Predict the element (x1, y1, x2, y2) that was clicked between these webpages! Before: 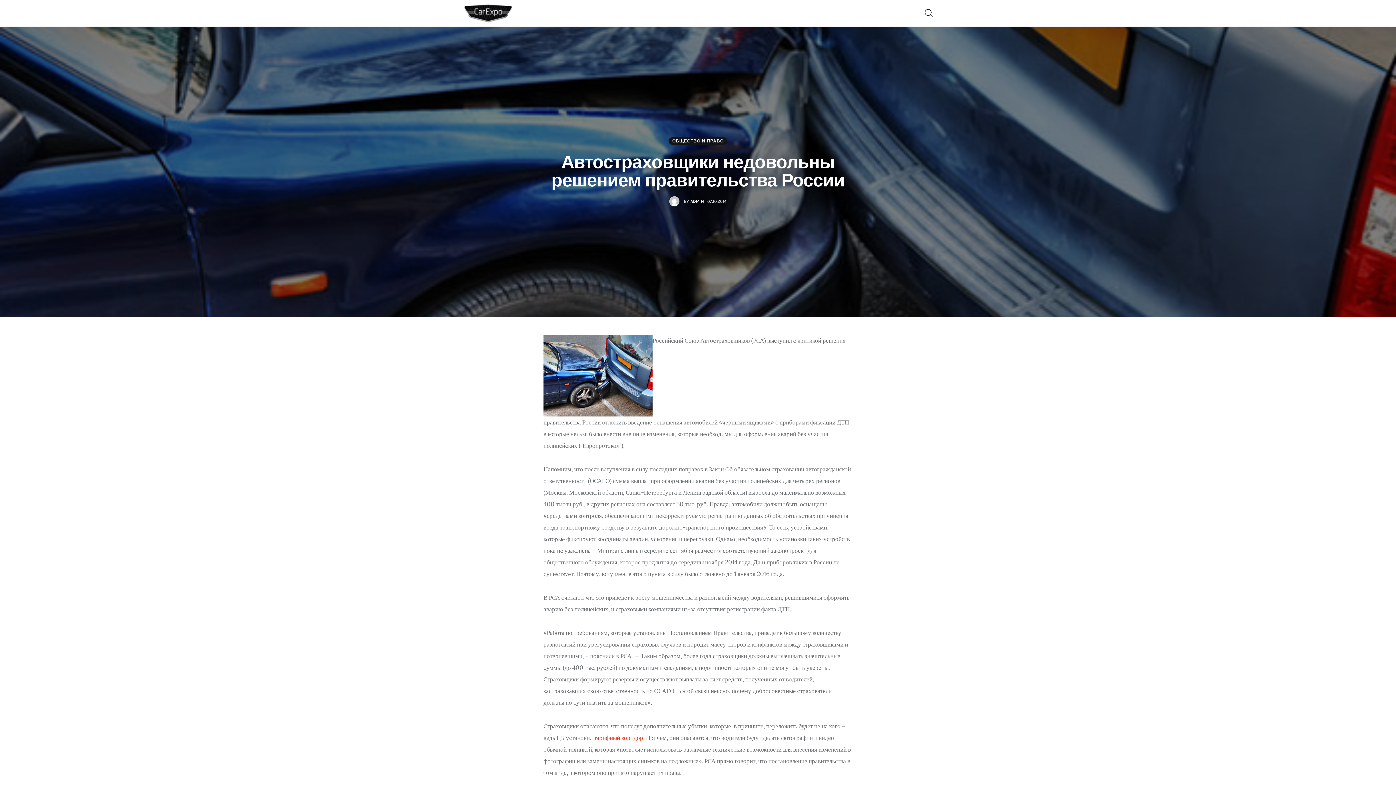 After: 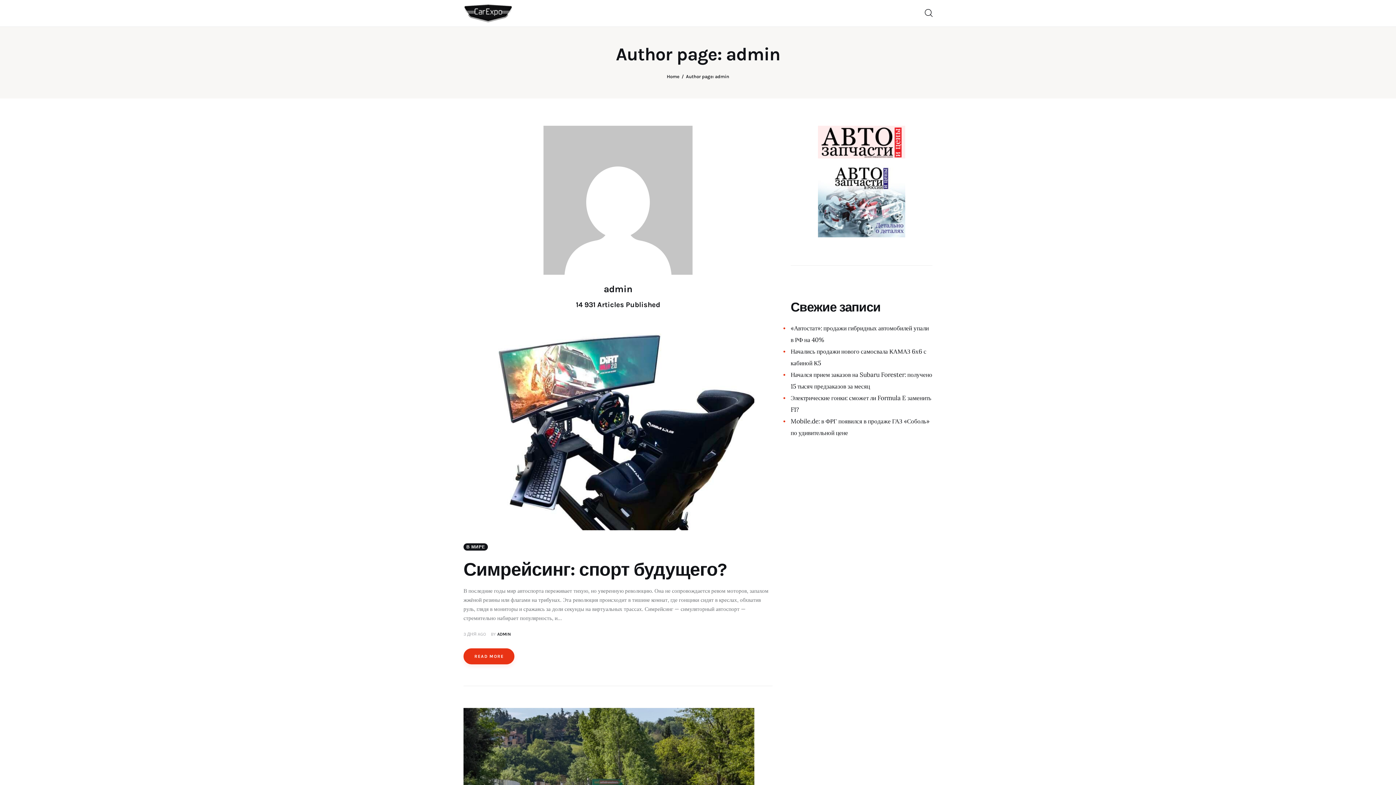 Action: label: BY
ADMIN bbox: (669, 196, 707, 206)